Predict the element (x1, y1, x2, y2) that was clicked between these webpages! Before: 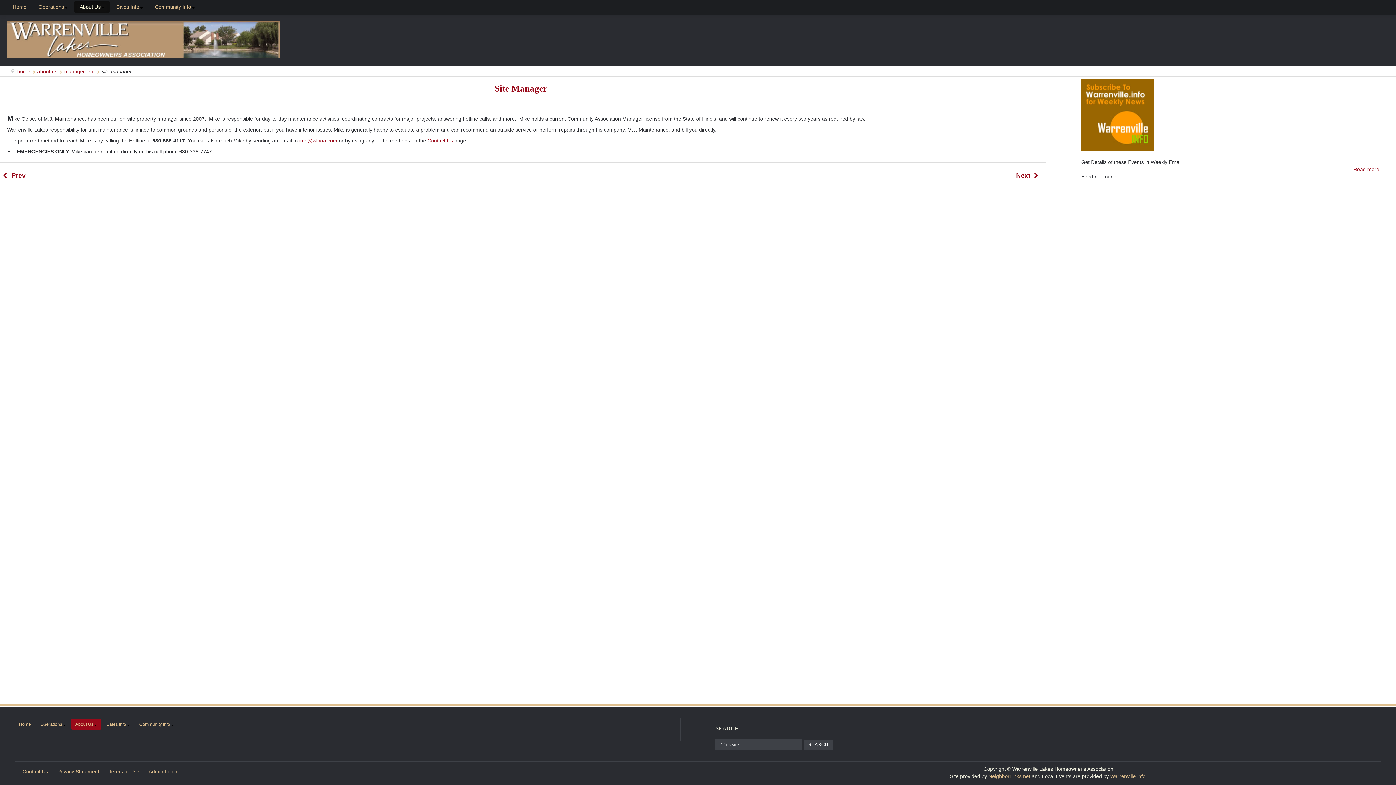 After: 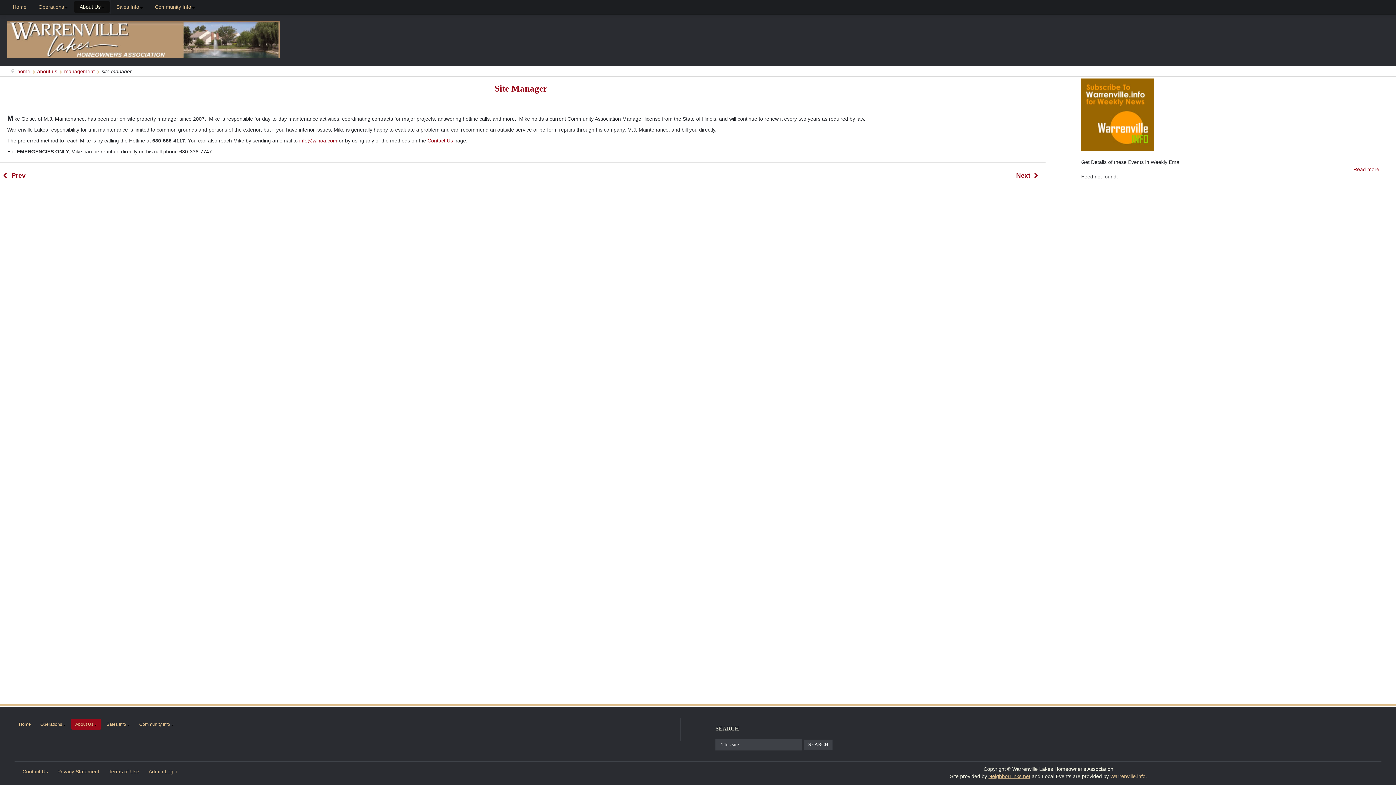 Action: label: NeighborLinks.net bbox: (988, 773, 1030, 779)